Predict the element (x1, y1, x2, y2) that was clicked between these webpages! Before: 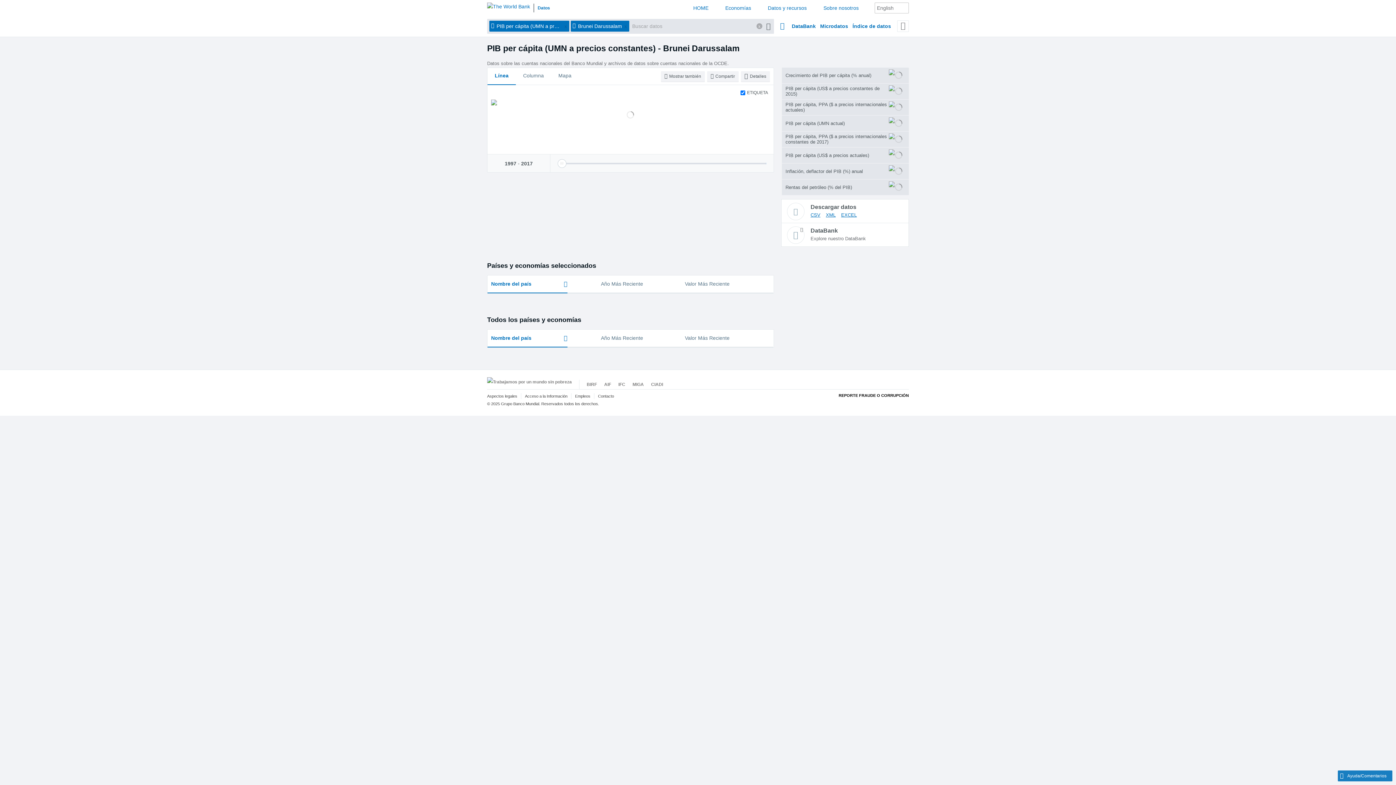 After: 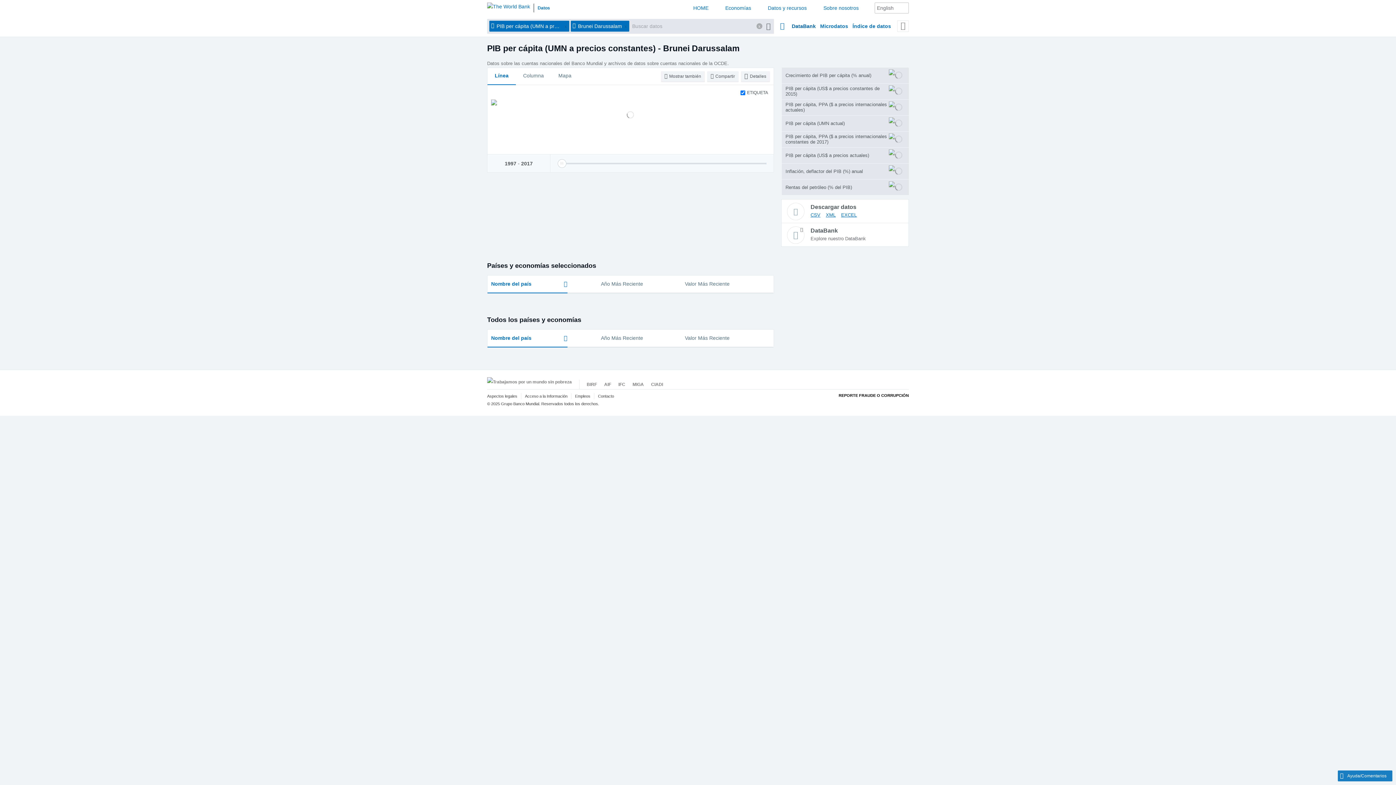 Action: bbox: (792, 18, 816, 33) label: DataBank